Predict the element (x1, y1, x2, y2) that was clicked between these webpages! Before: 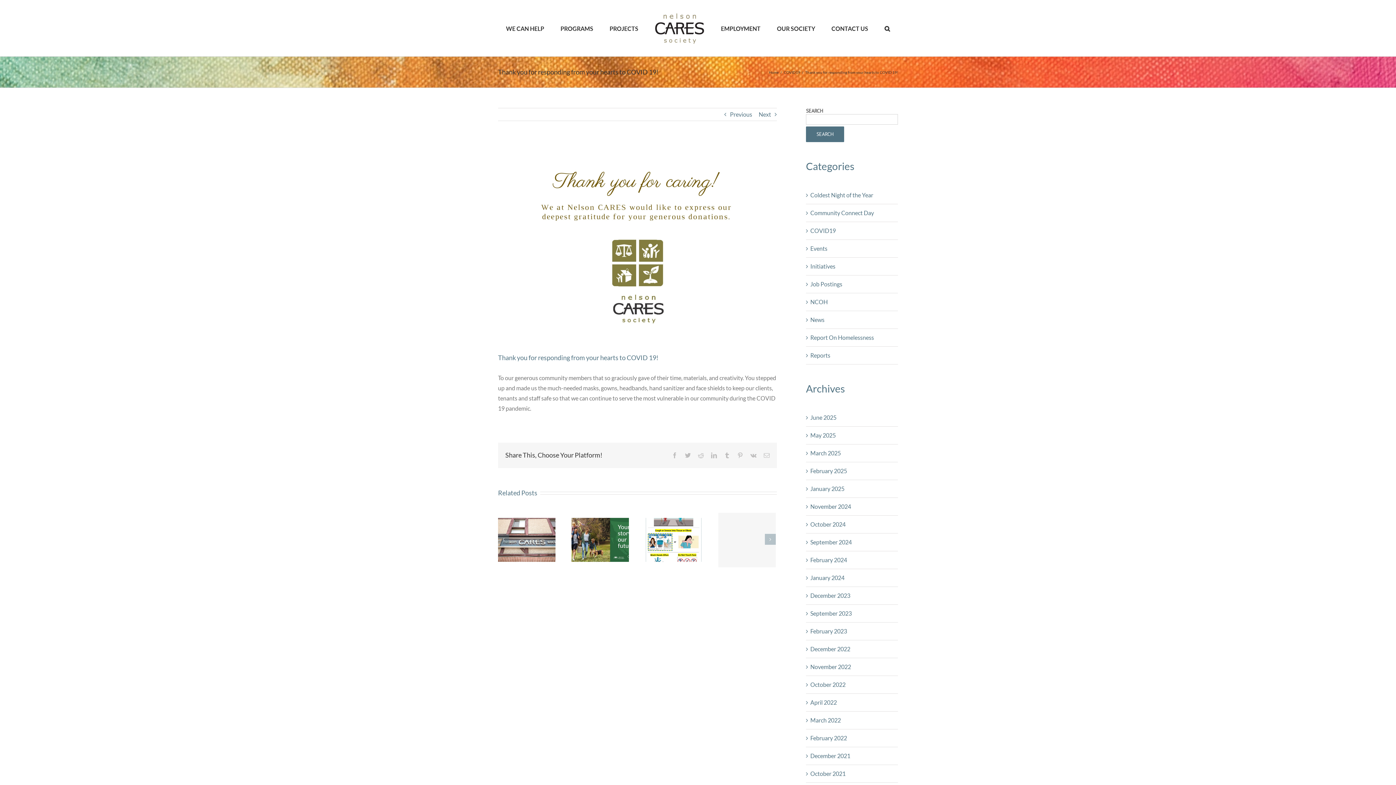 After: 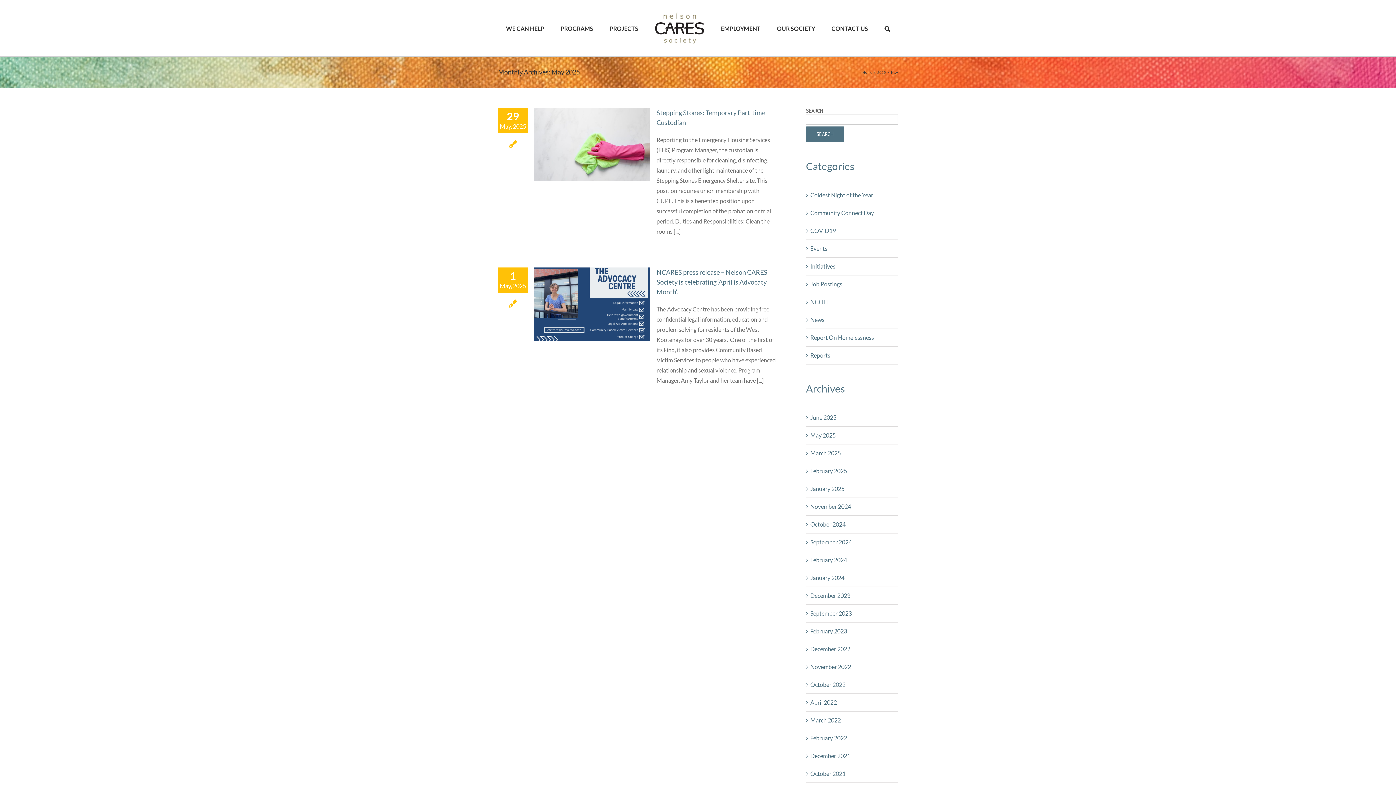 Action: bbox: (810, 432, 836, 438) label: May 2025